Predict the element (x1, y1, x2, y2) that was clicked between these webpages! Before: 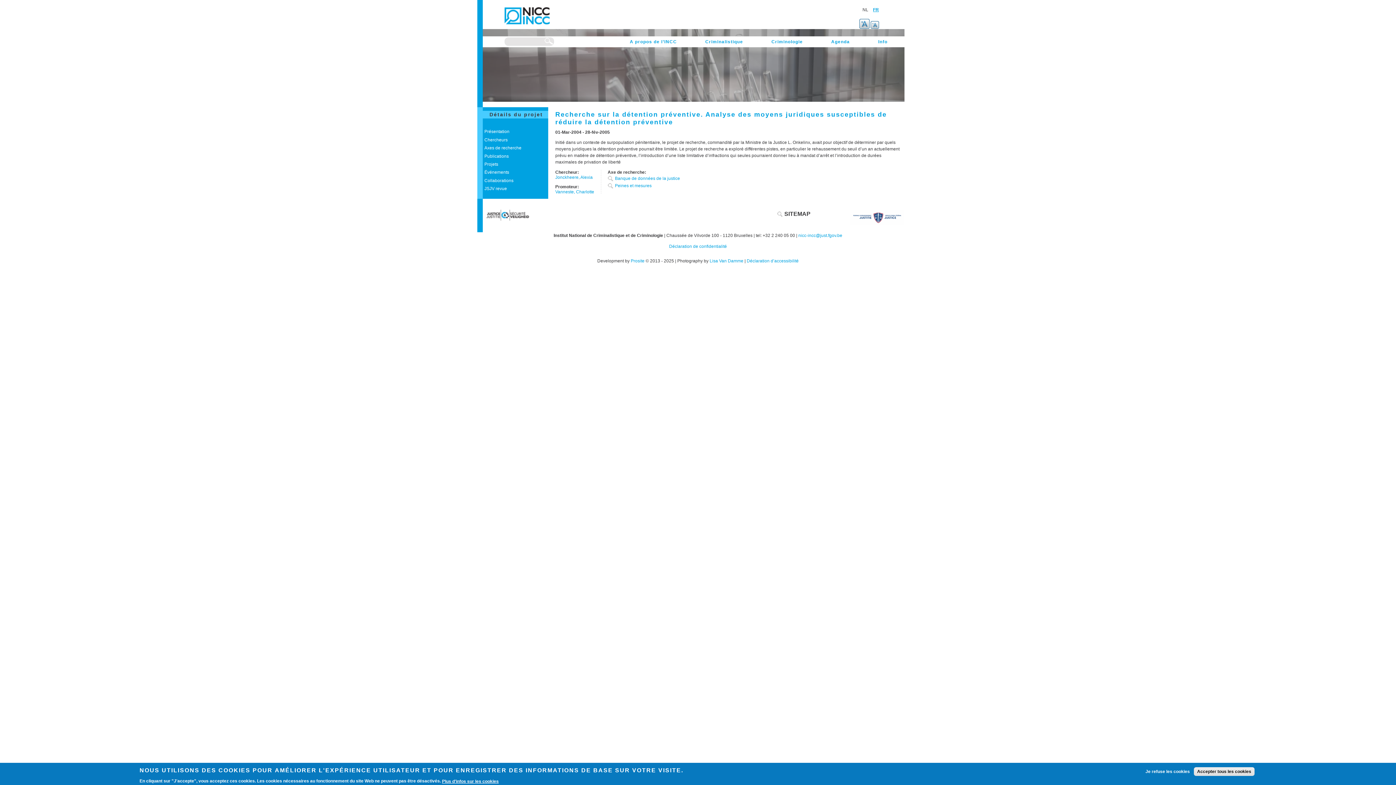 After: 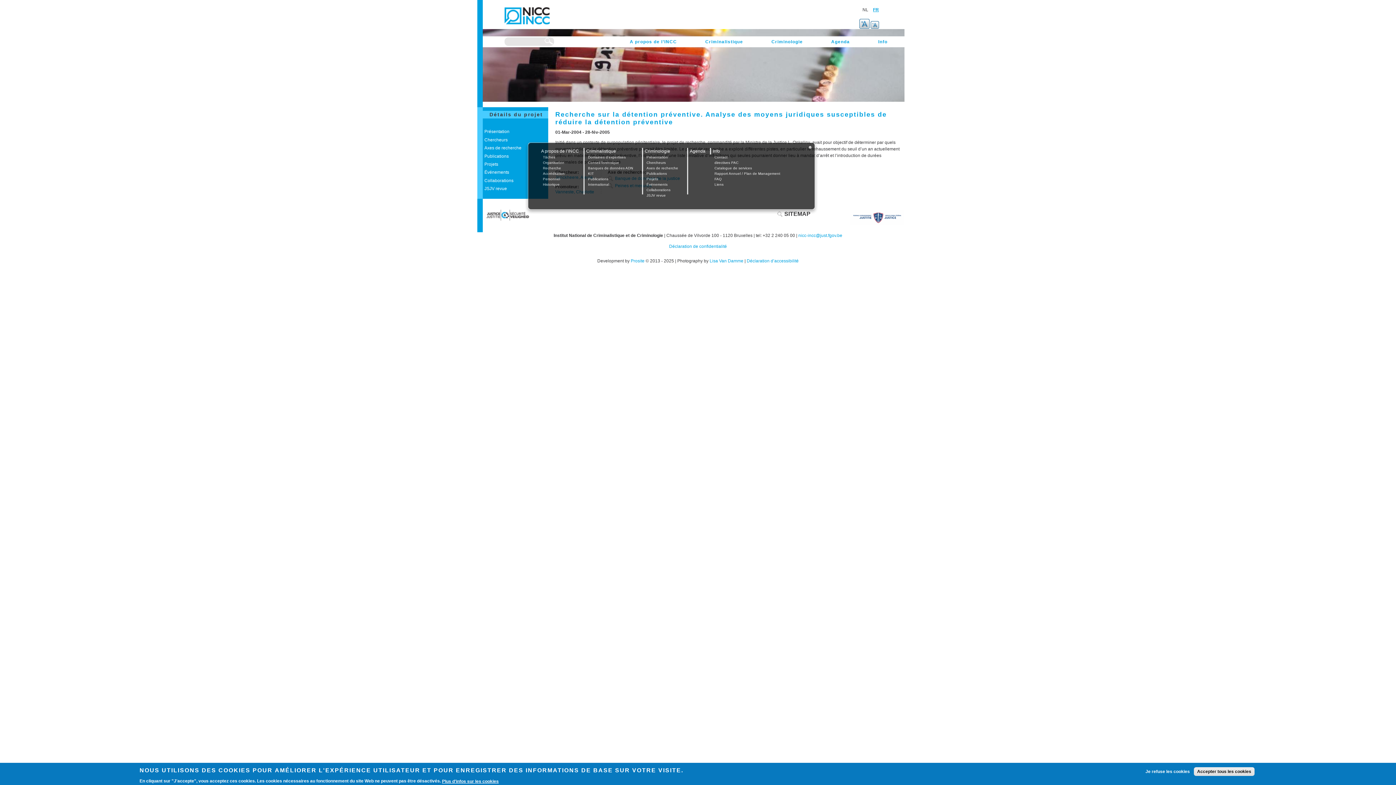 Action: label: SITEMAP bbox: (777, 209, 815, 218)